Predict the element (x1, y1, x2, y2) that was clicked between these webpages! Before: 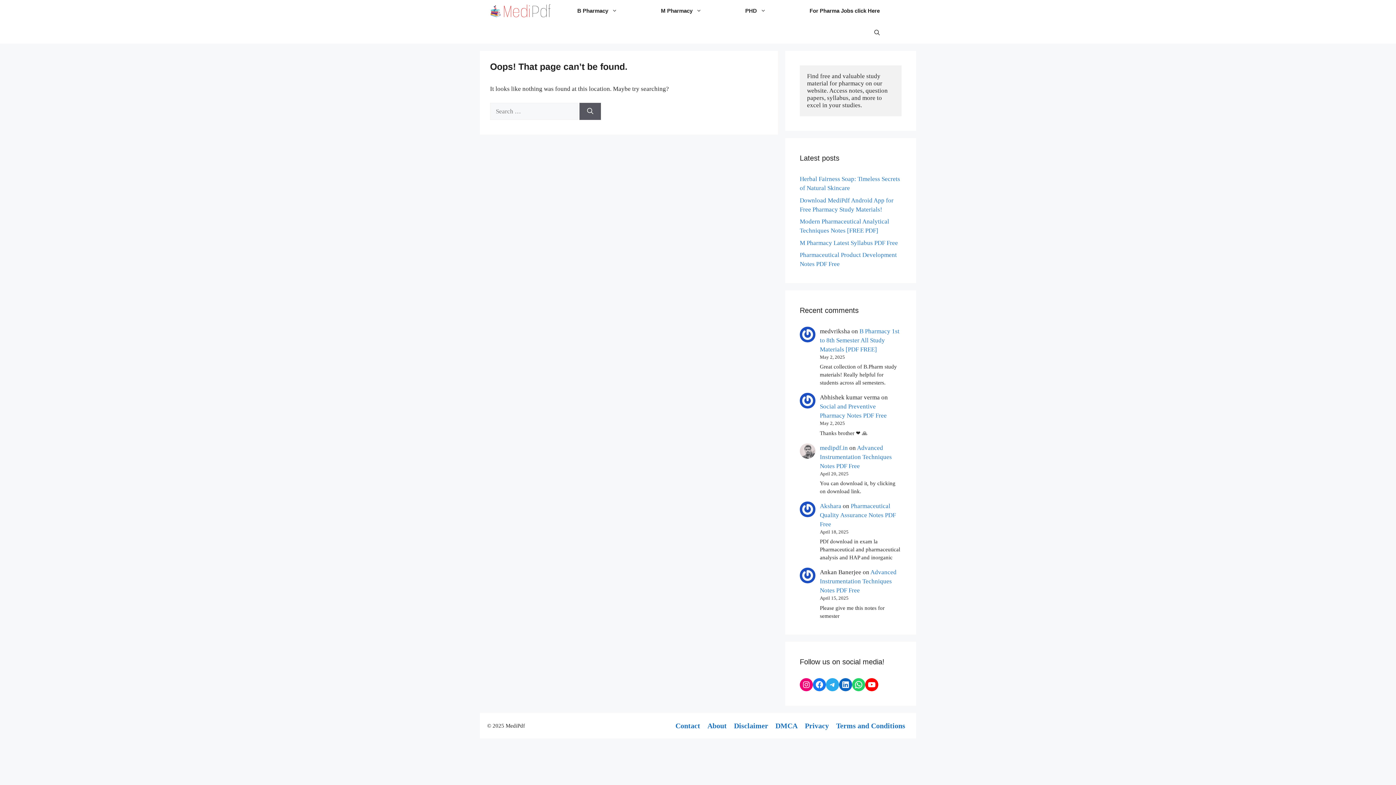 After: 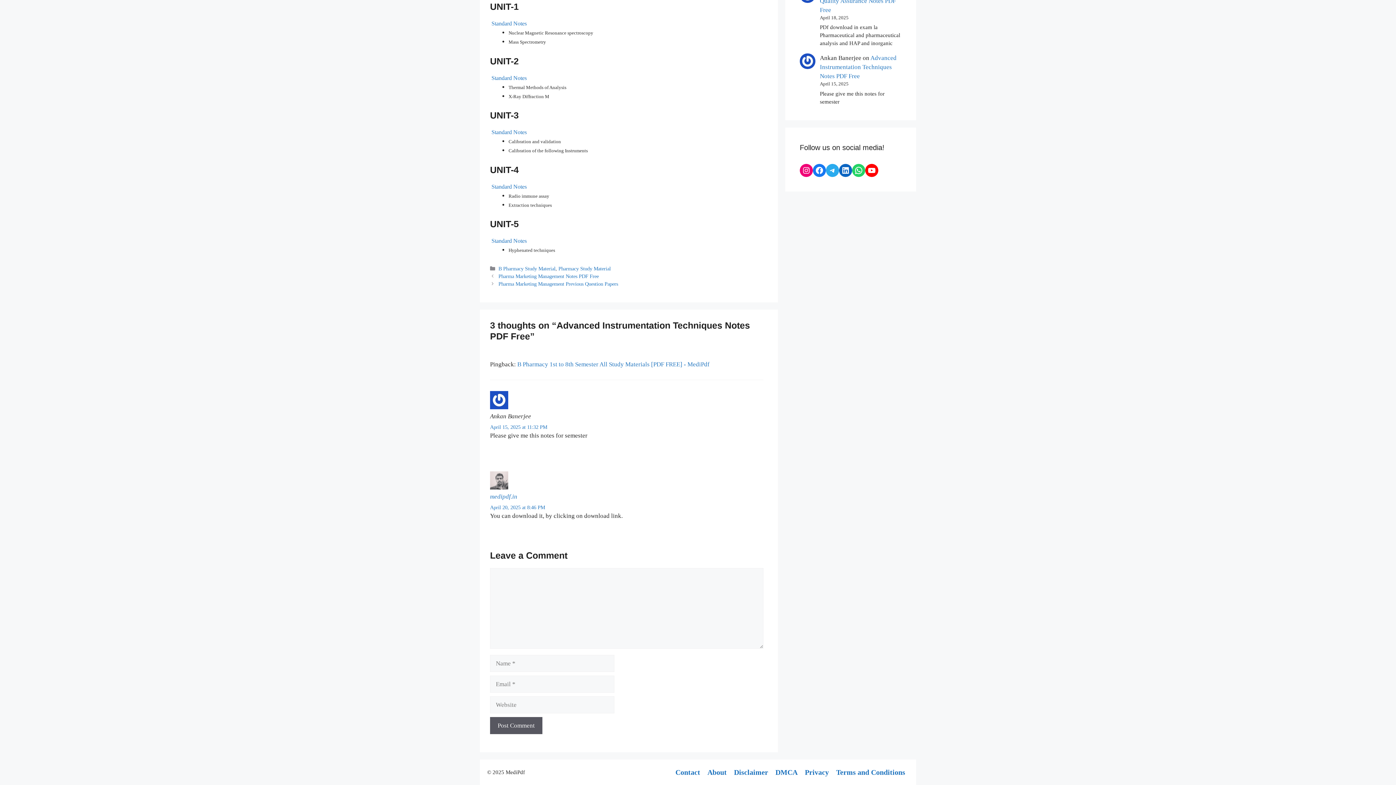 Action: label: Advanced Instrumentation Techniques Notes PDF Free bbox: (820, 444, 892, 469)